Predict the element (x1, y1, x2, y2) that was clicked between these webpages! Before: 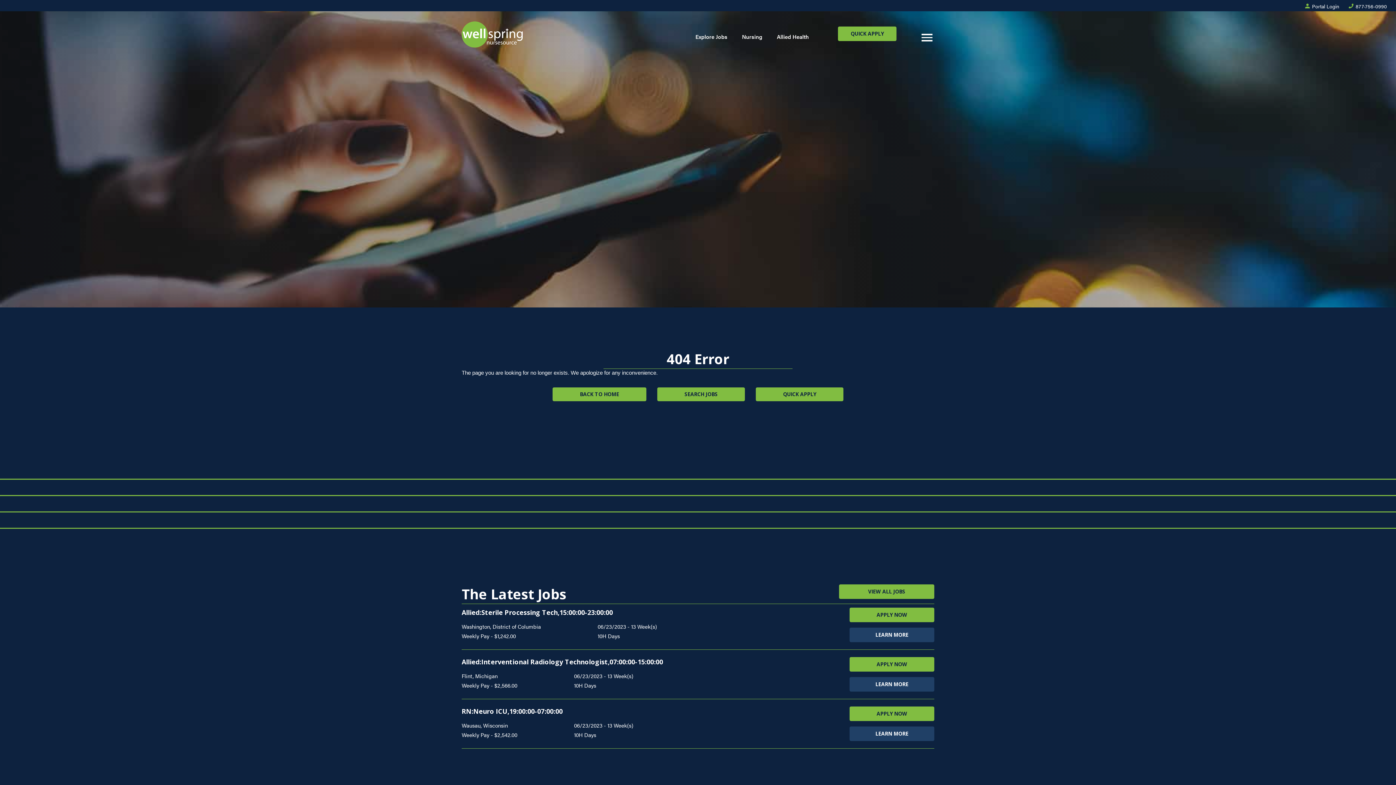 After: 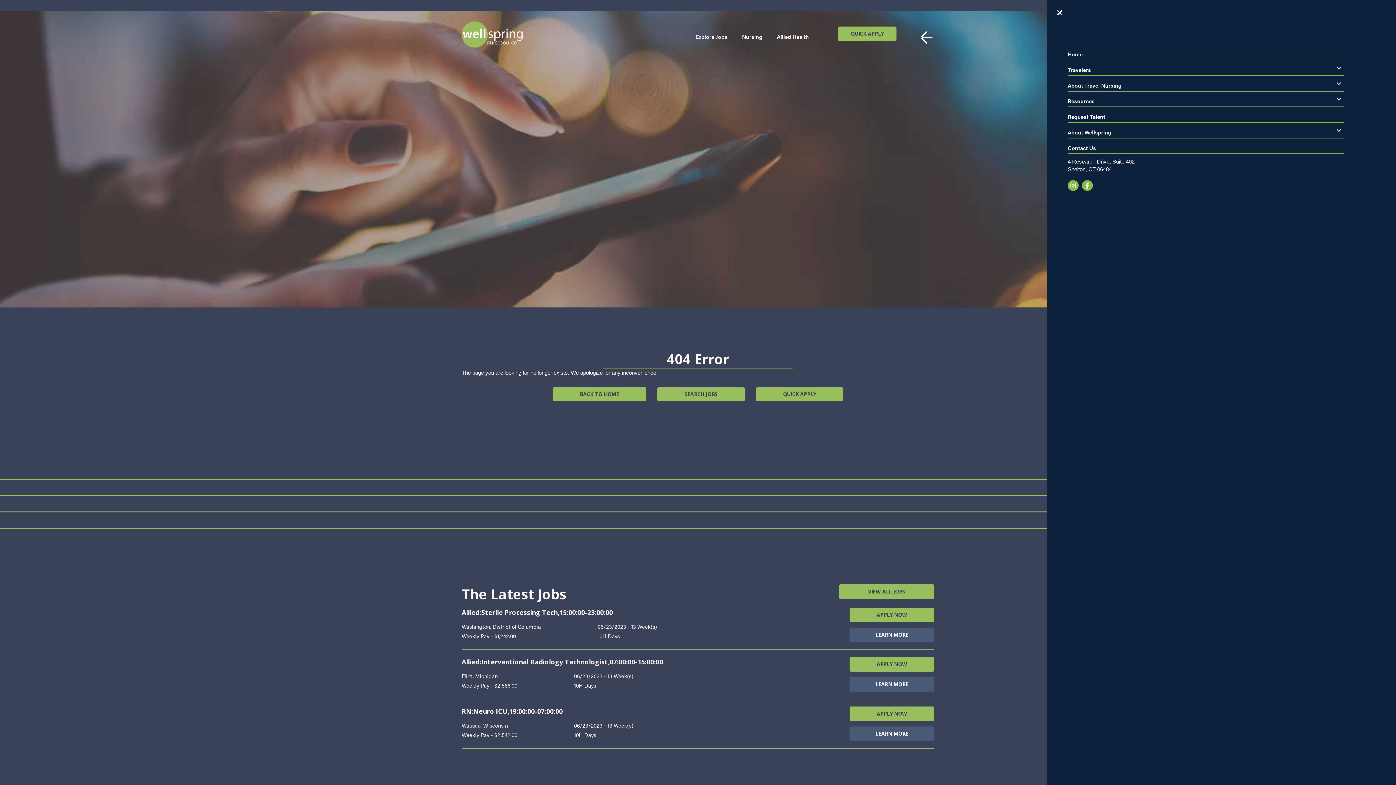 Action: bbox: (916, 35, 934, 40)